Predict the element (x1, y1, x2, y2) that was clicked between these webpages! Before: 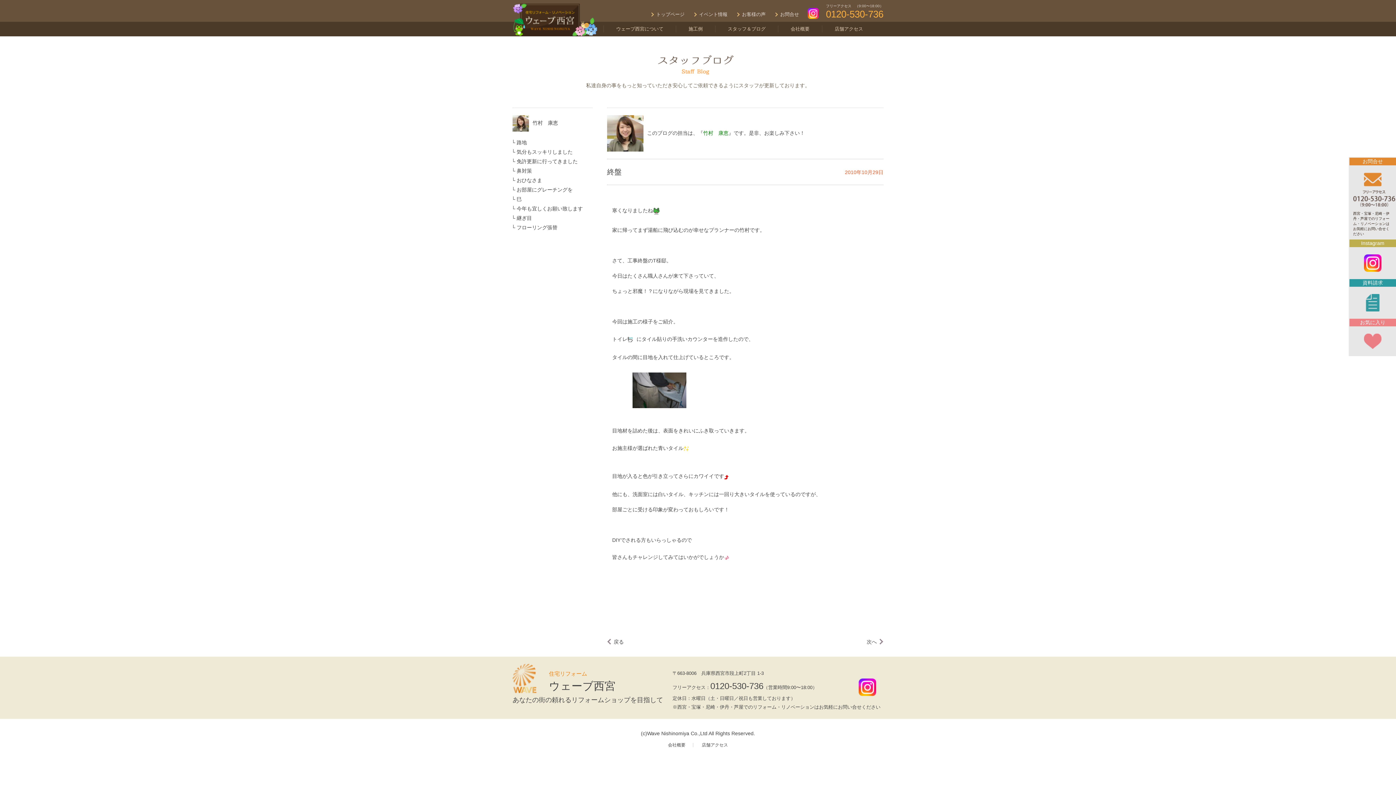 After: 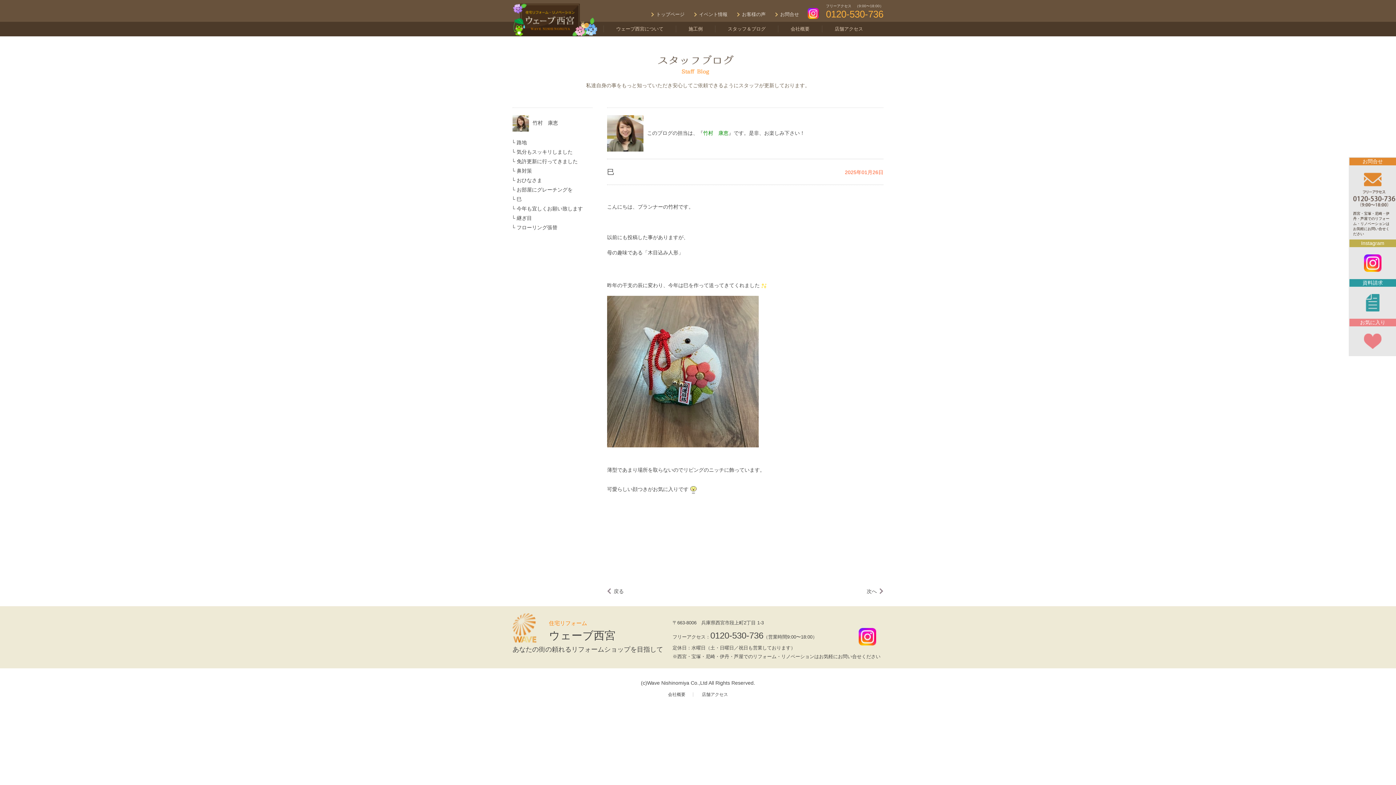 Action: bbox: (516, 196, 521, 202) label: 巳